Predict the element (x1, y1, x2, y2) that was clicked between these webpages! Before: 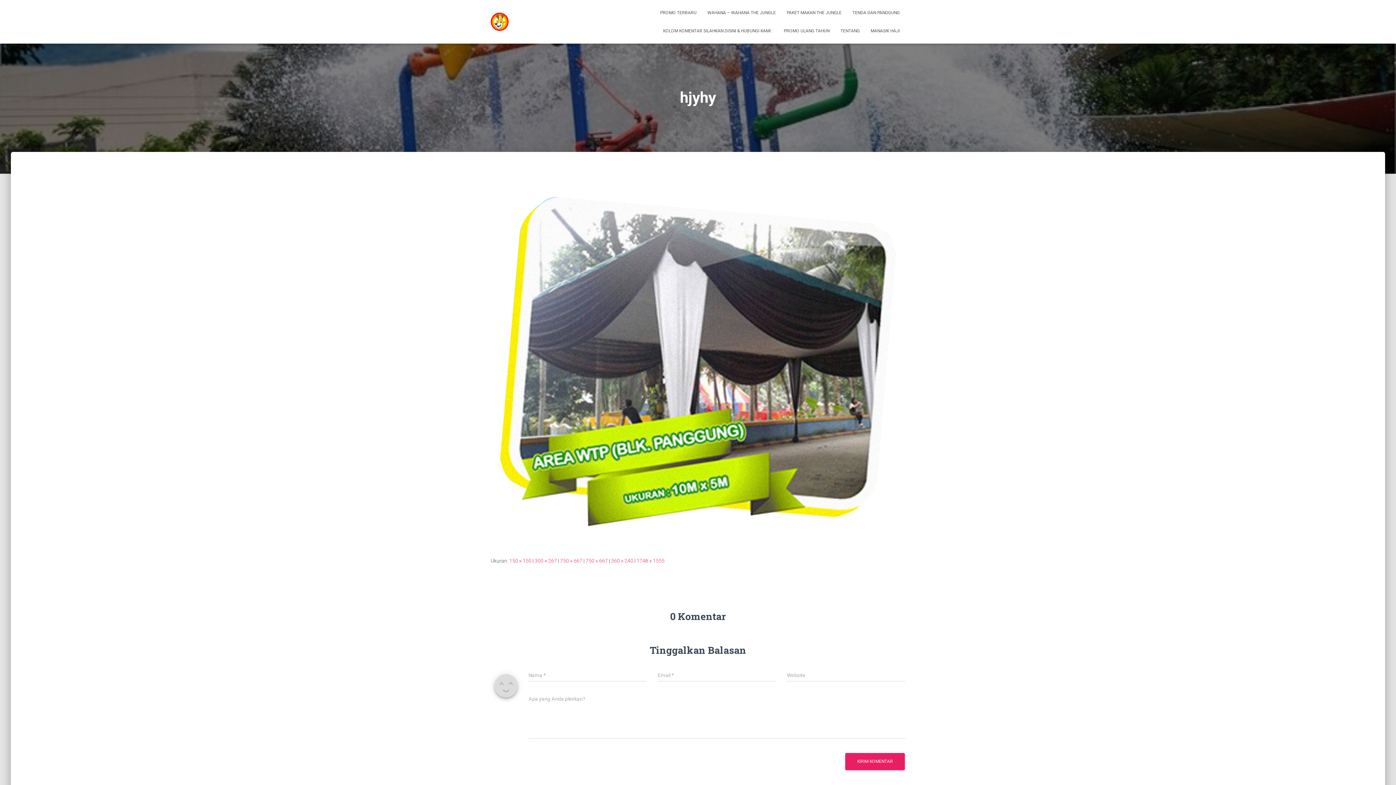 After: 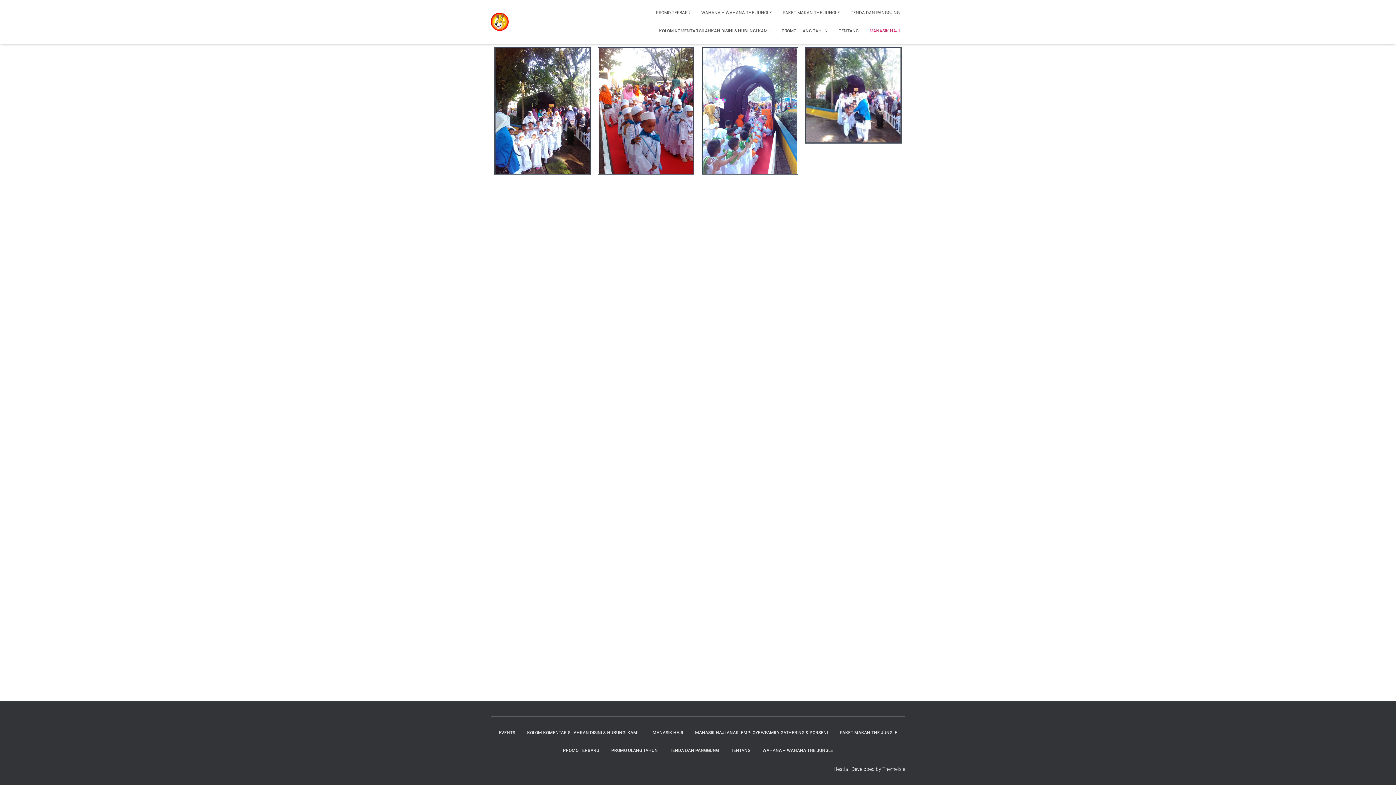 Action: bbox: (865, 21, 905, 40) label: MANASIK HAJI